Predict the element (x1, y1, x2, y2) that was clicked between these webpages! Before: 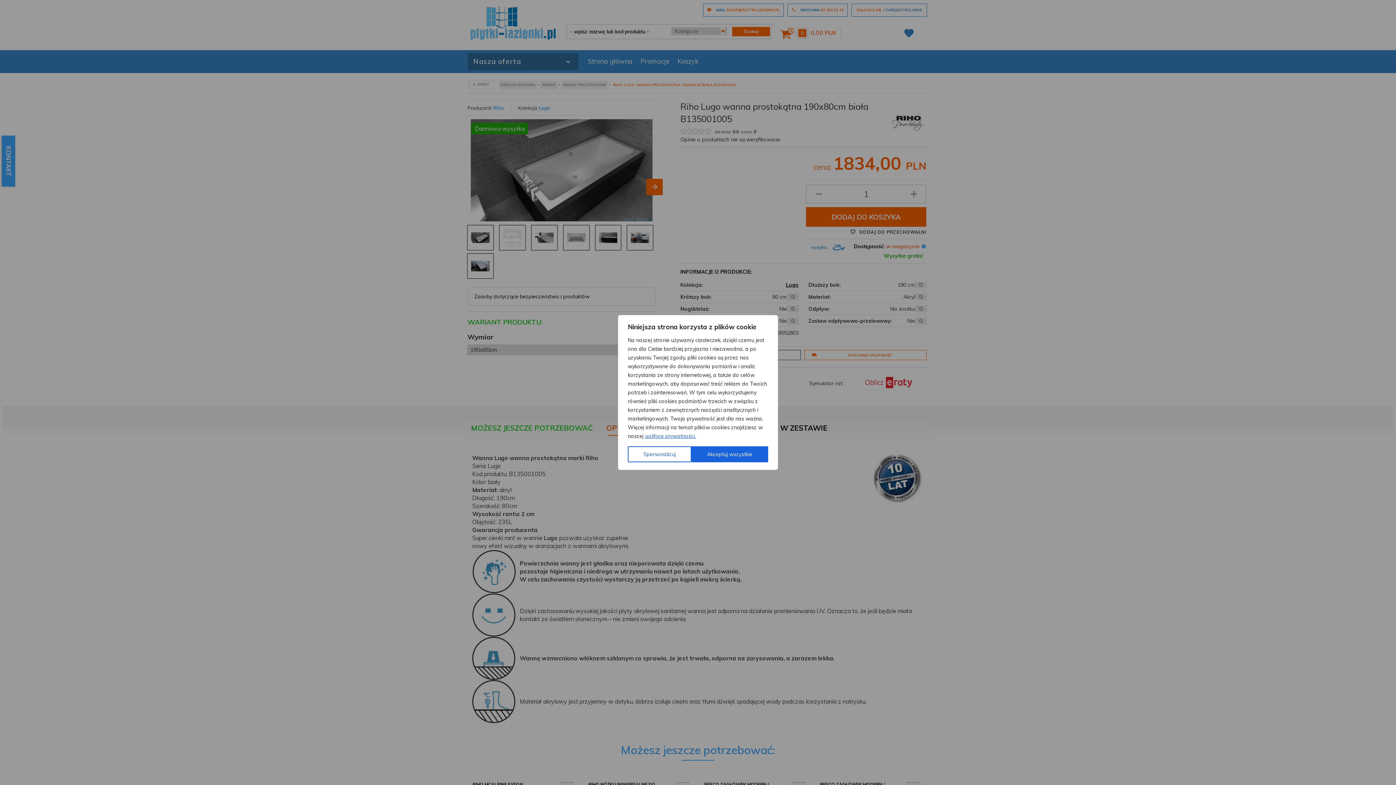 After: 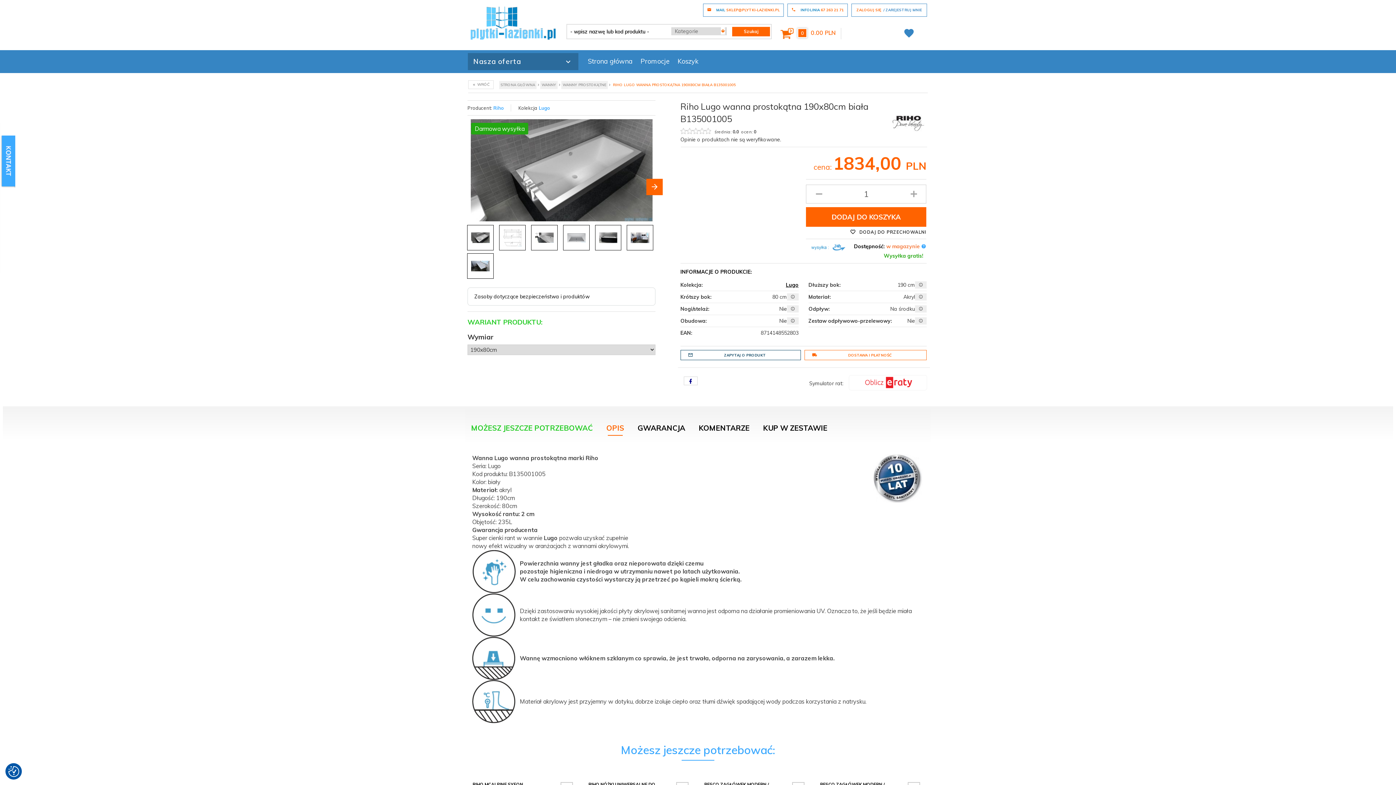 Action: bbox: (691, 446, 768, 462) label: Akceptuj wszystkie